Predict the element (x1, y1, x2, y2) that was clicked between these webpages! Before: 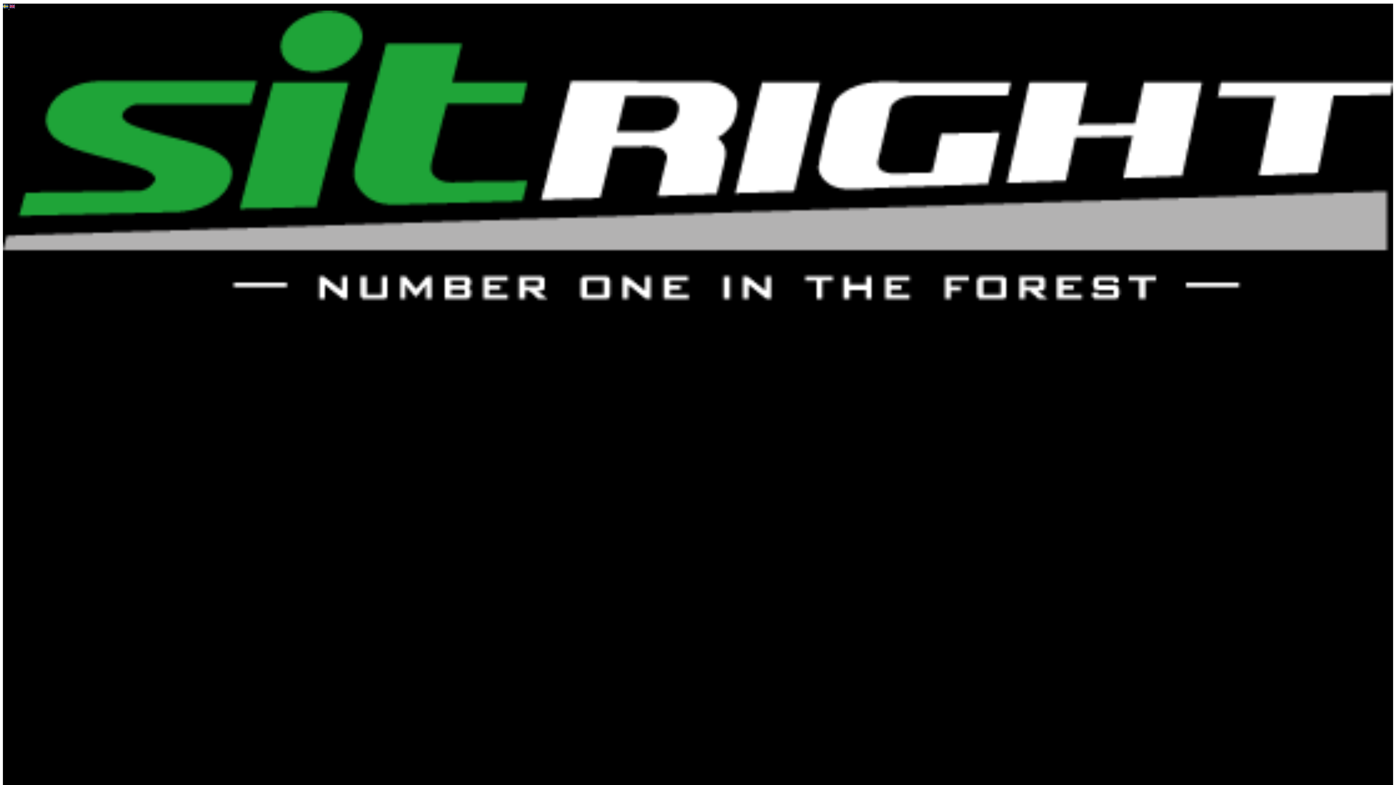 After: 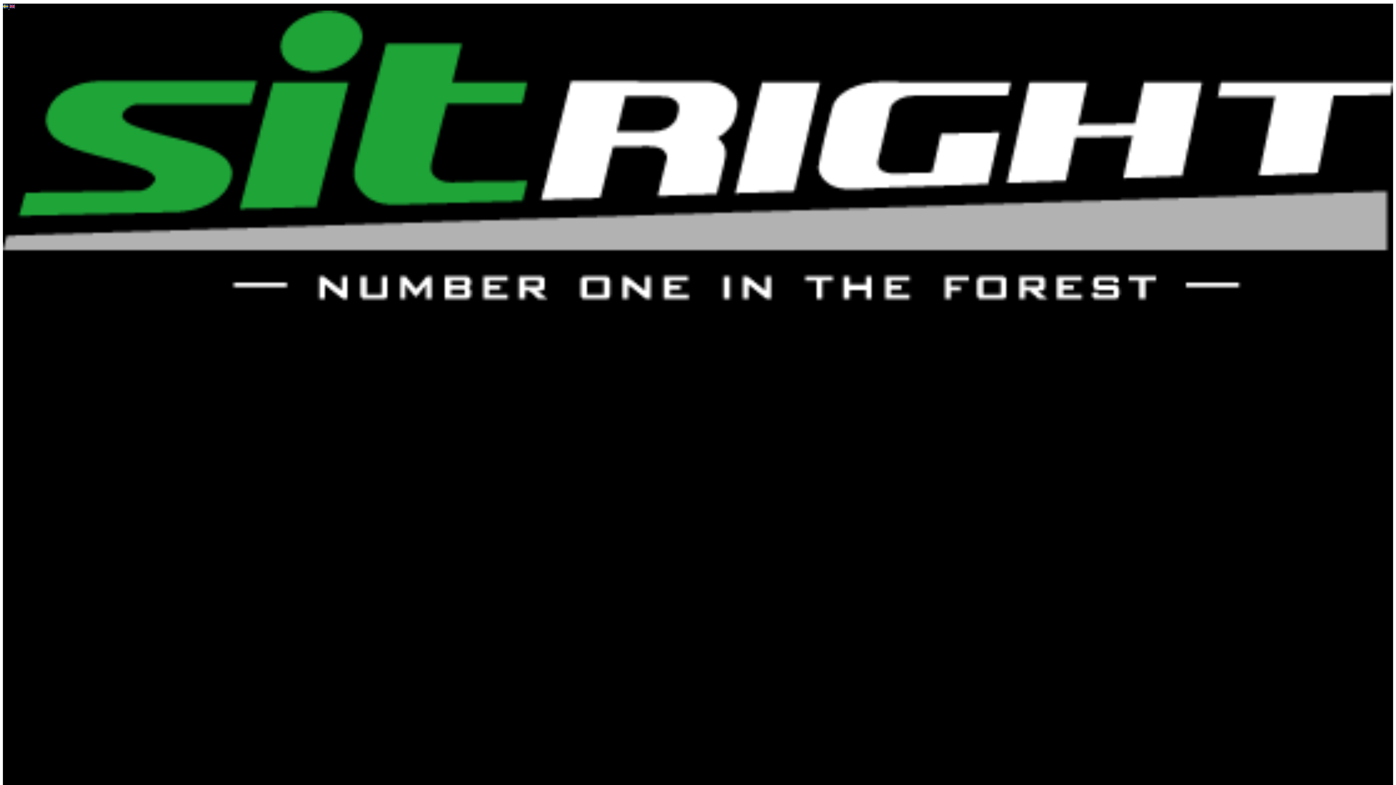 Action: bbox: (2, 4, 9, 10) label:  